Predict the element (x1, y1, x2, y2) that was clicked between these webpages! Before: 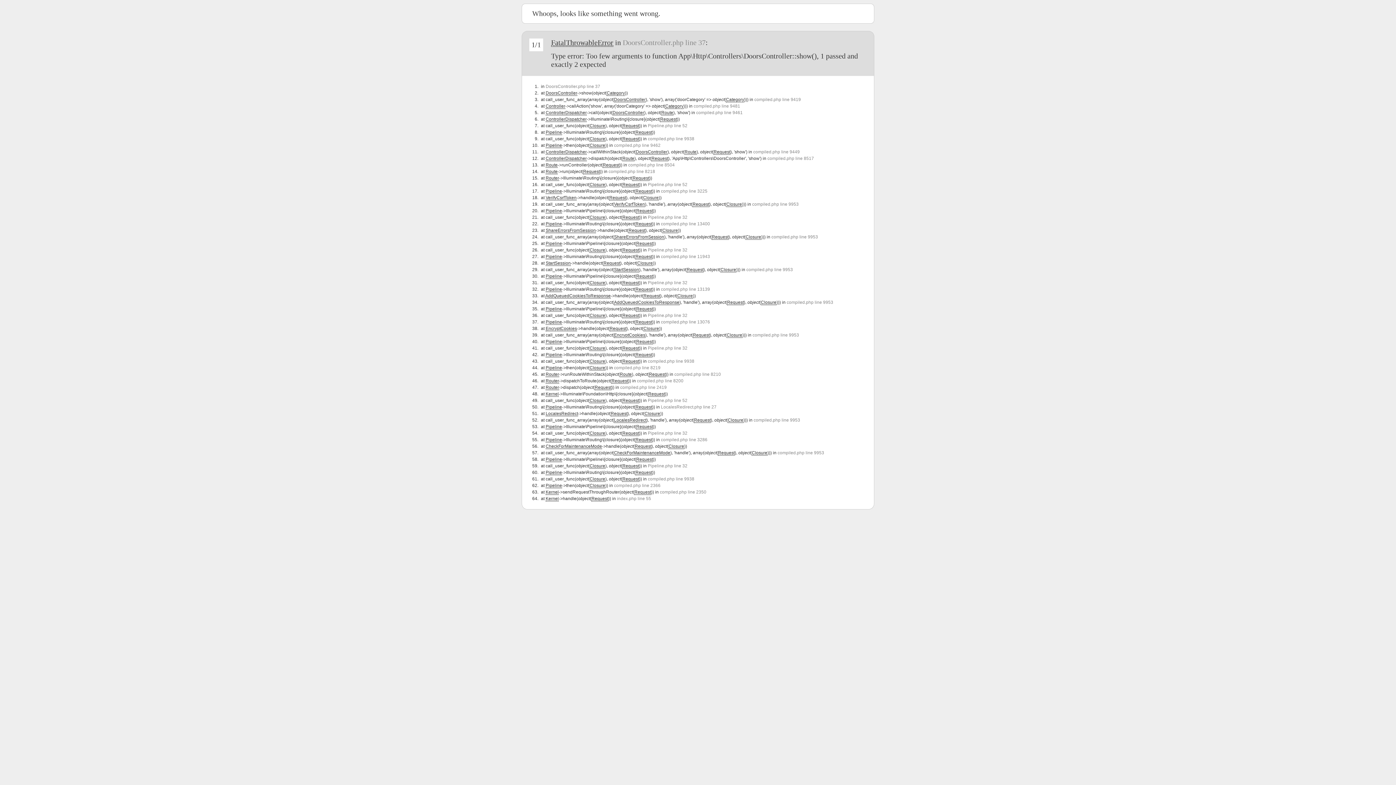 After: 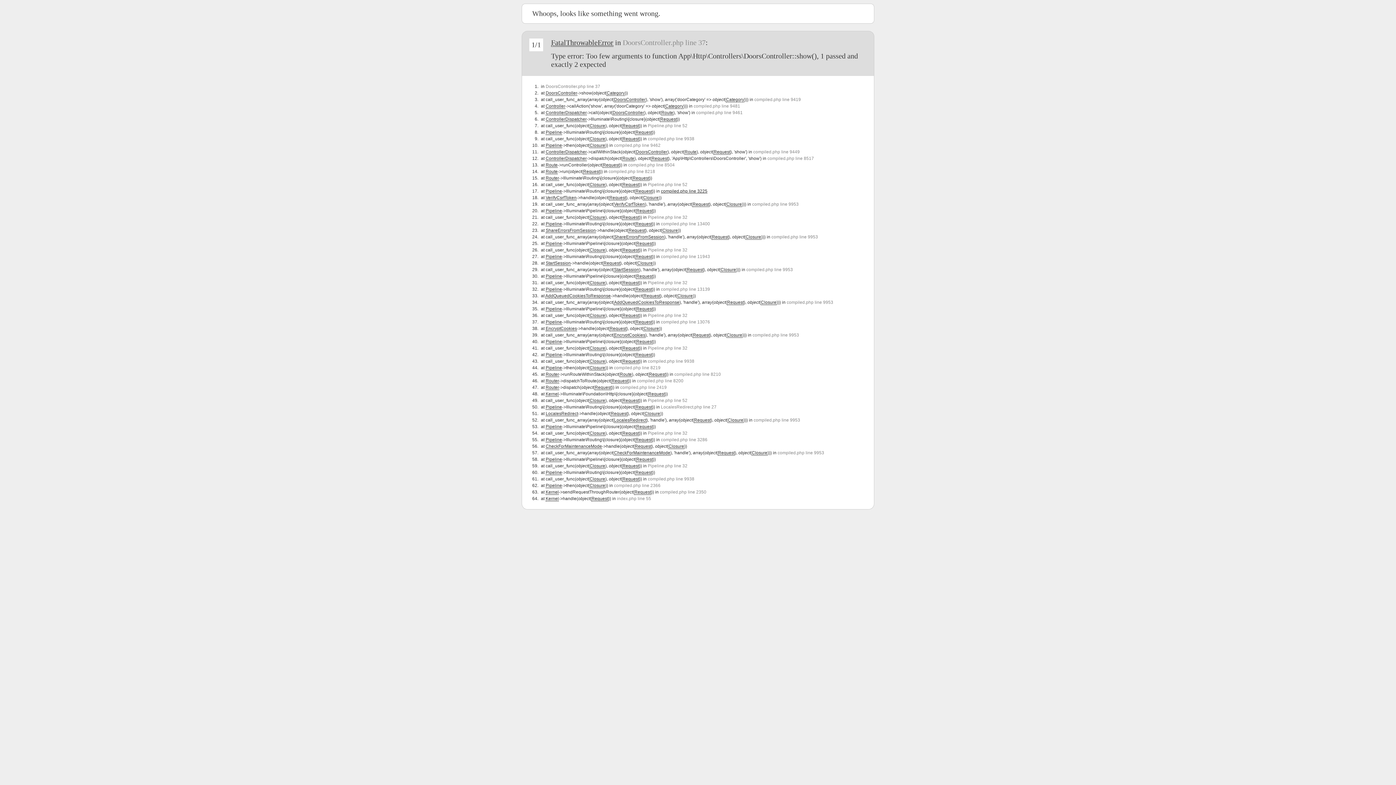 Action: bbox: (661, 188, 707, 193) label: compiled.php line 3225